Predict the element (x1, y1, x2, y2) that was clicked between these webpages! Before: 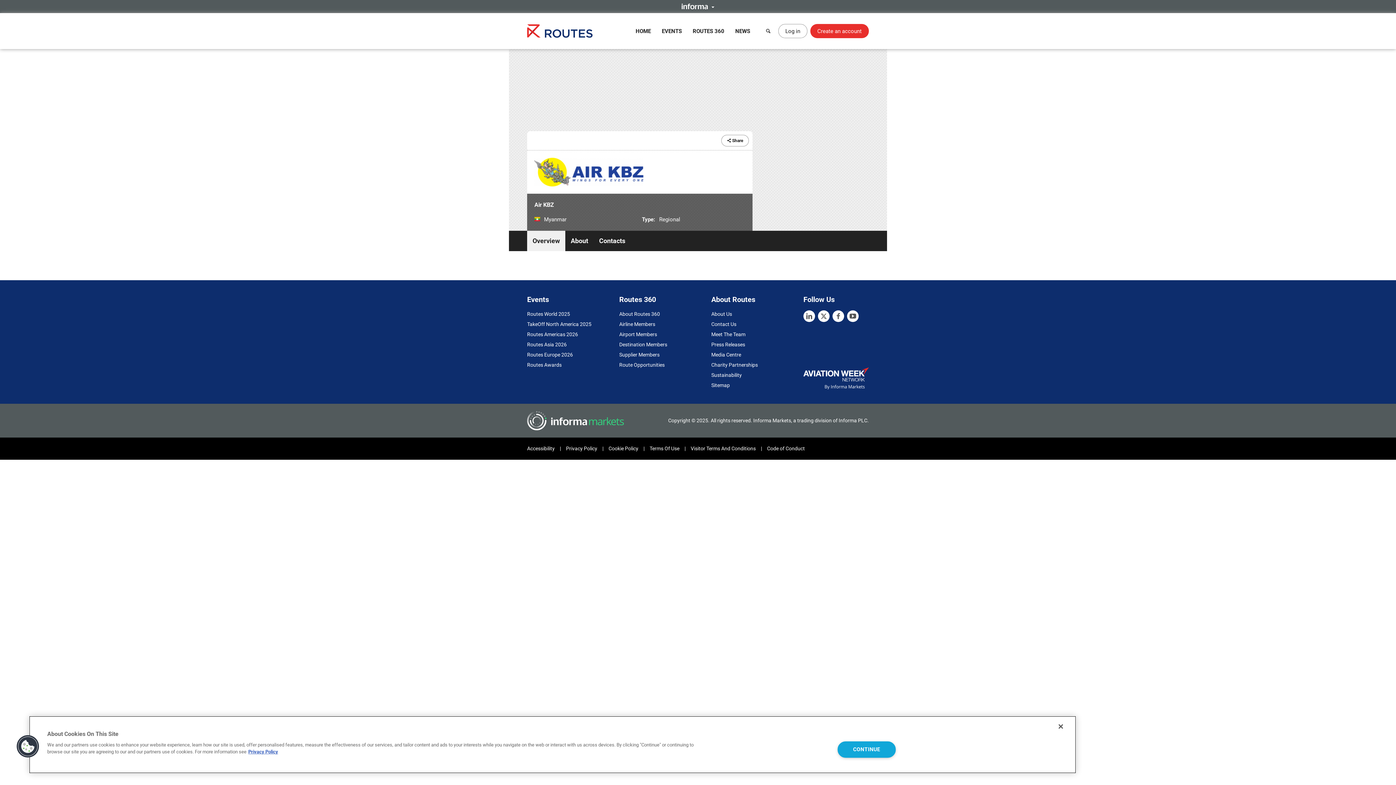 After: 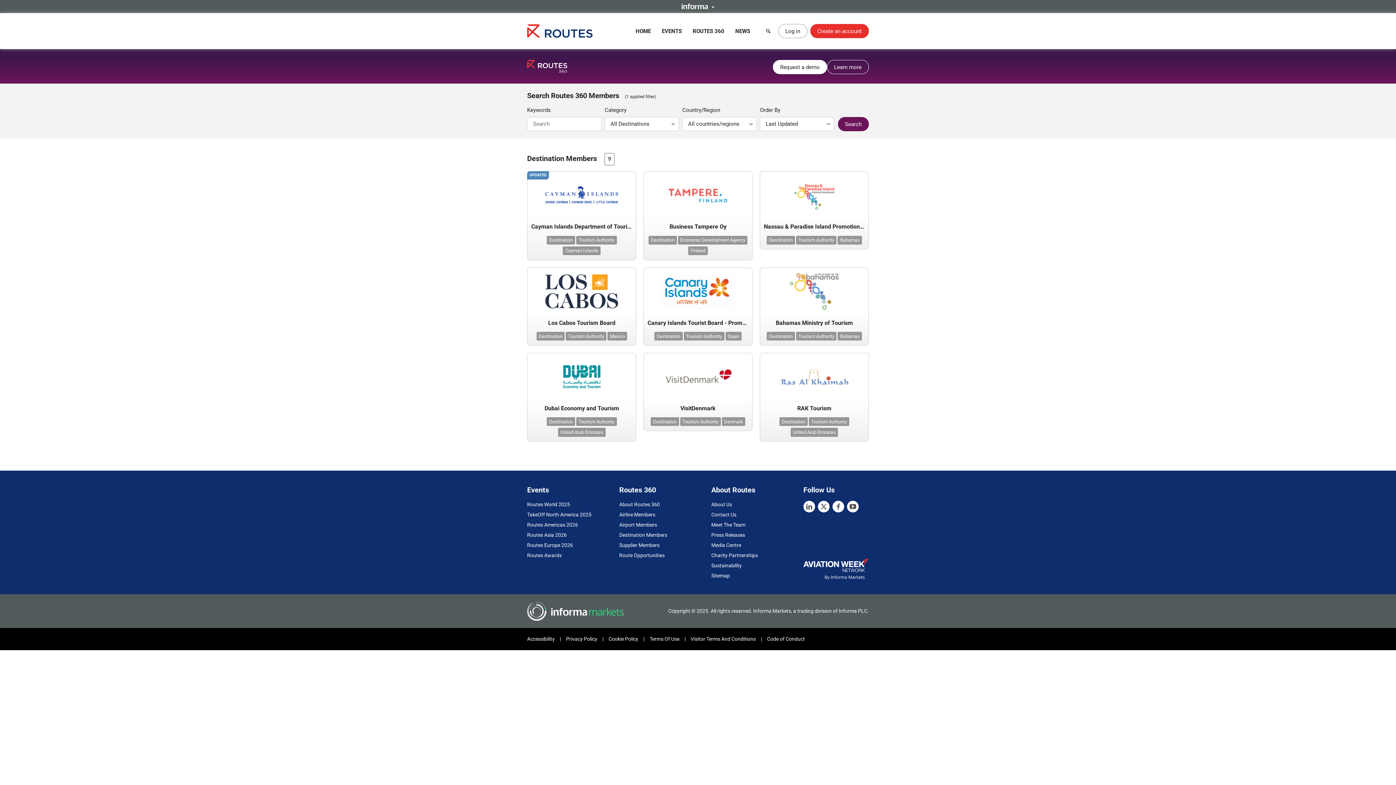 Action: label: Destination Members bbox: (619, 341, 667, 347)